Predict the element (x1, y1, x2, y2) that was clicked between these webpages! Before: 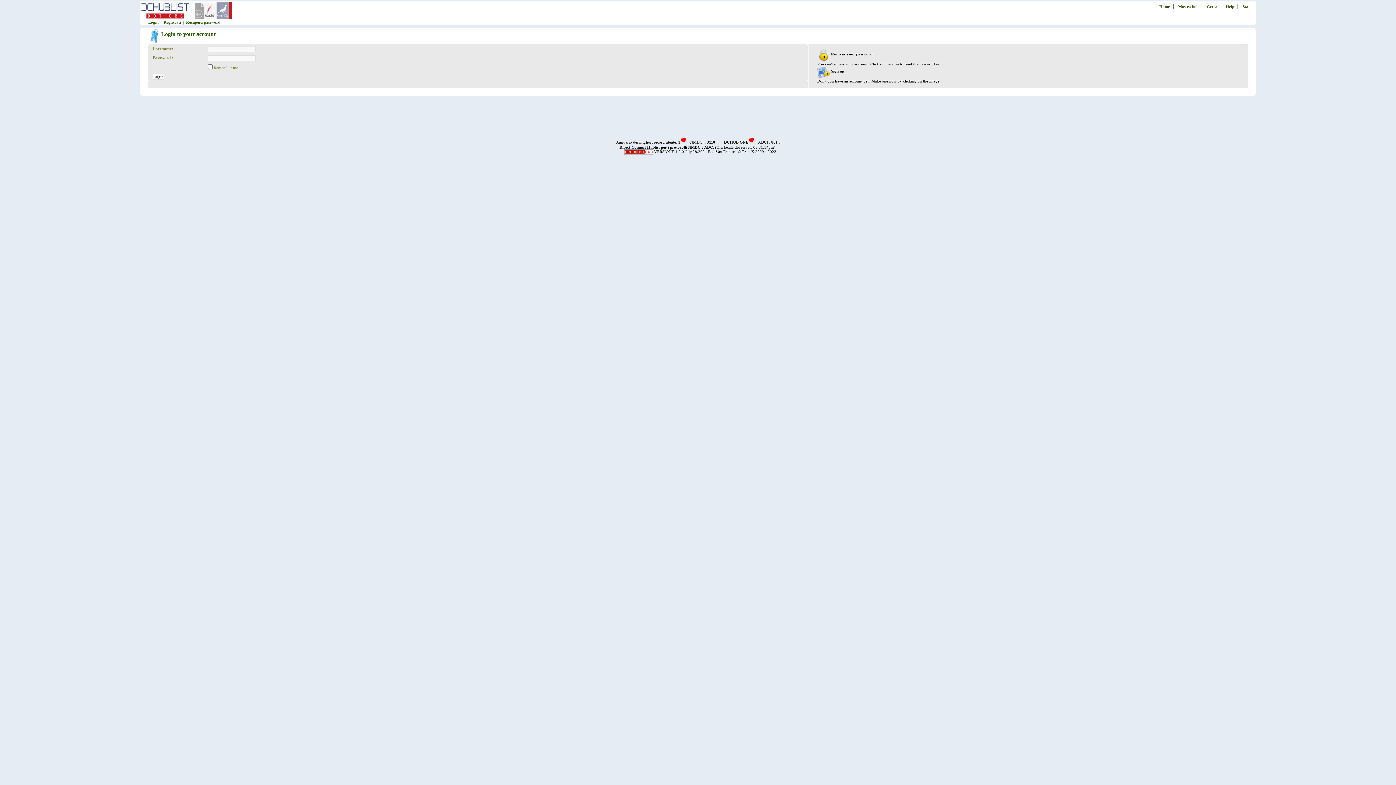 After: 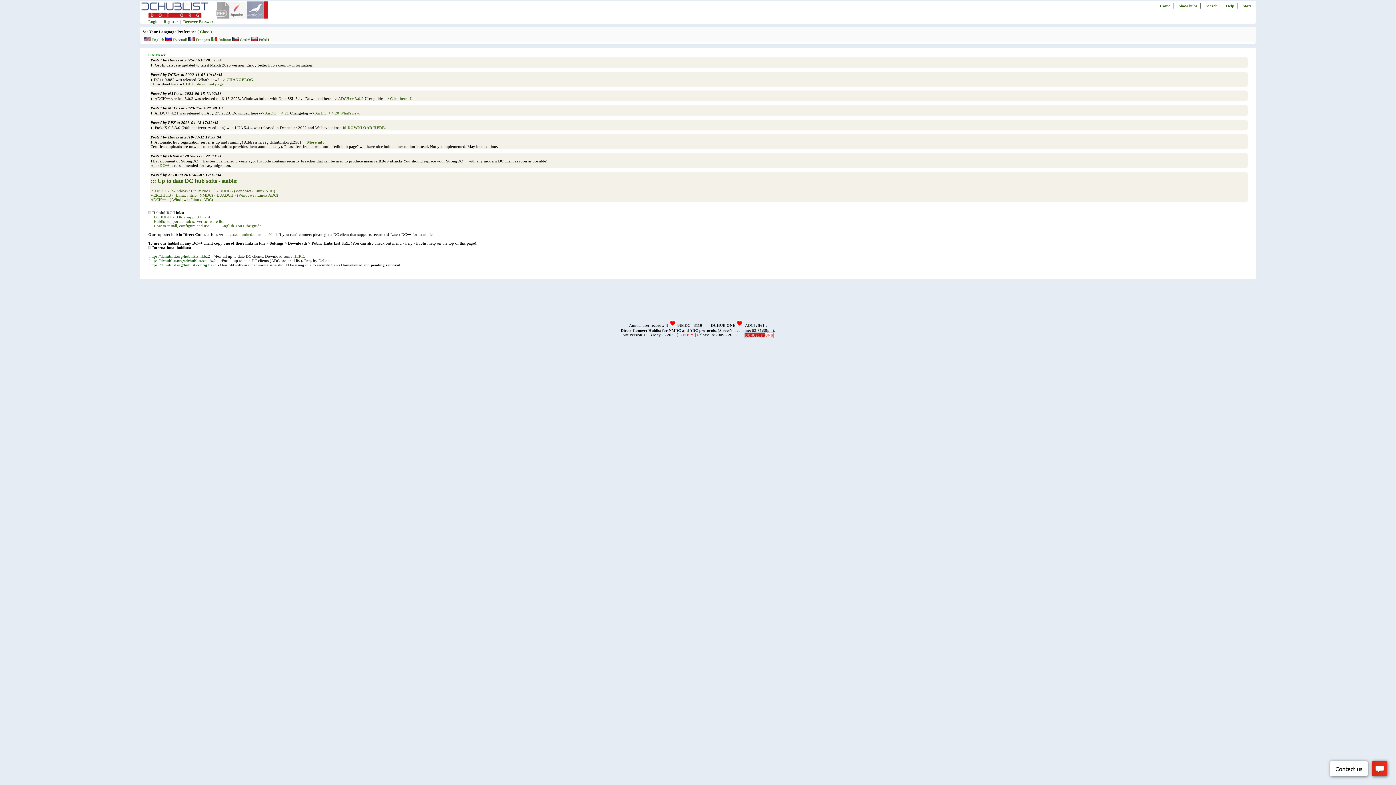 Action: bbox: (618, 149, 653, 153)